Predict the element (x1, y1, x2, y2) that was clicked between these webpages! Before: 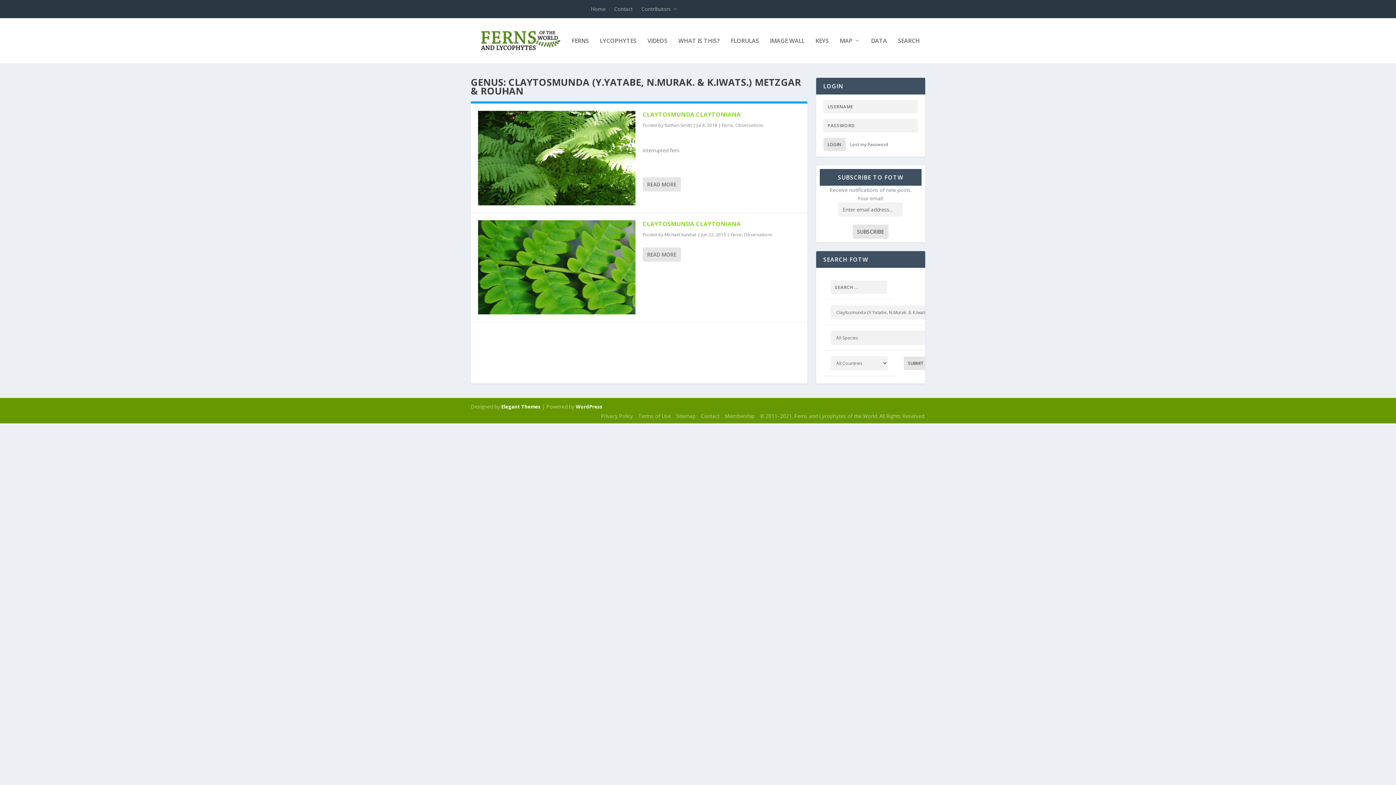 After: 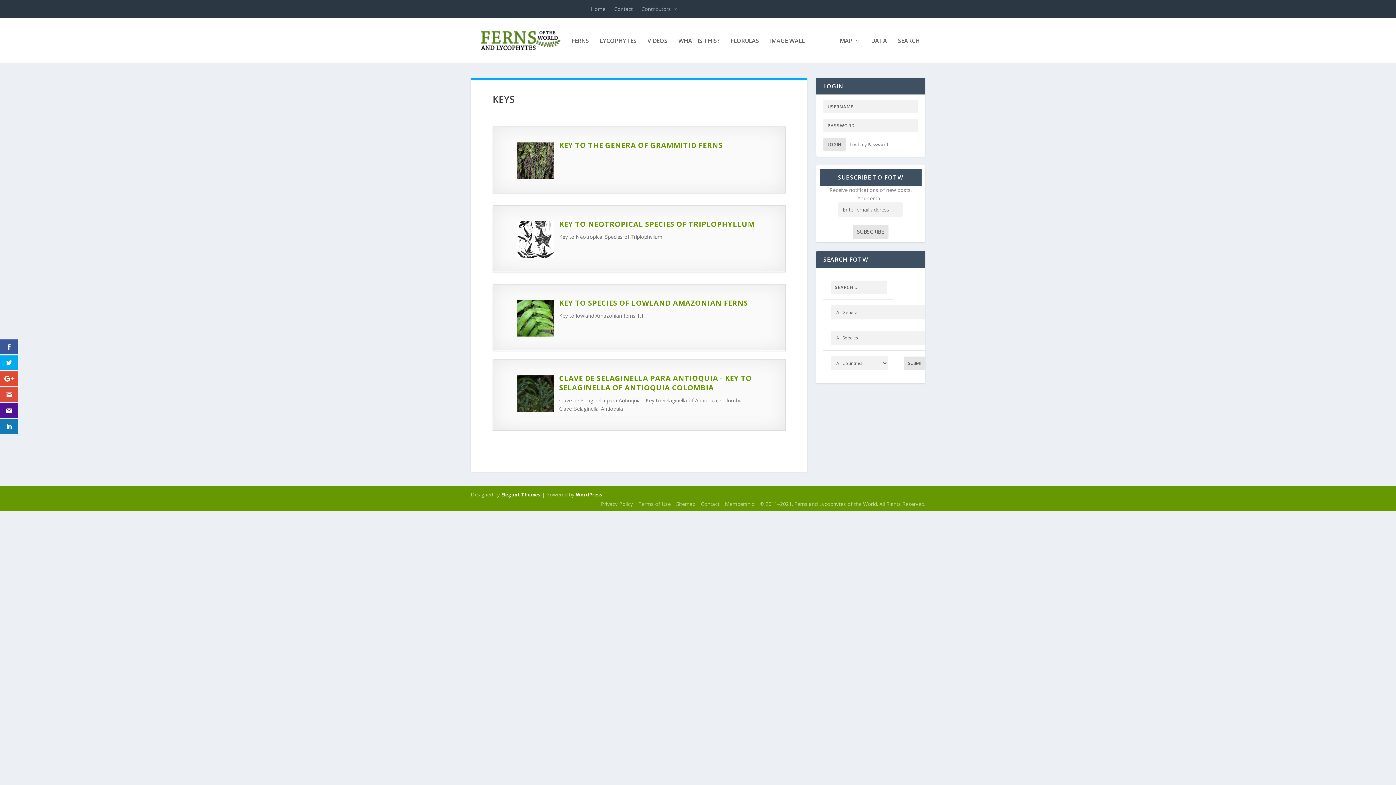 Action: bbox: (815, 37, 829, 63) label: KEYS